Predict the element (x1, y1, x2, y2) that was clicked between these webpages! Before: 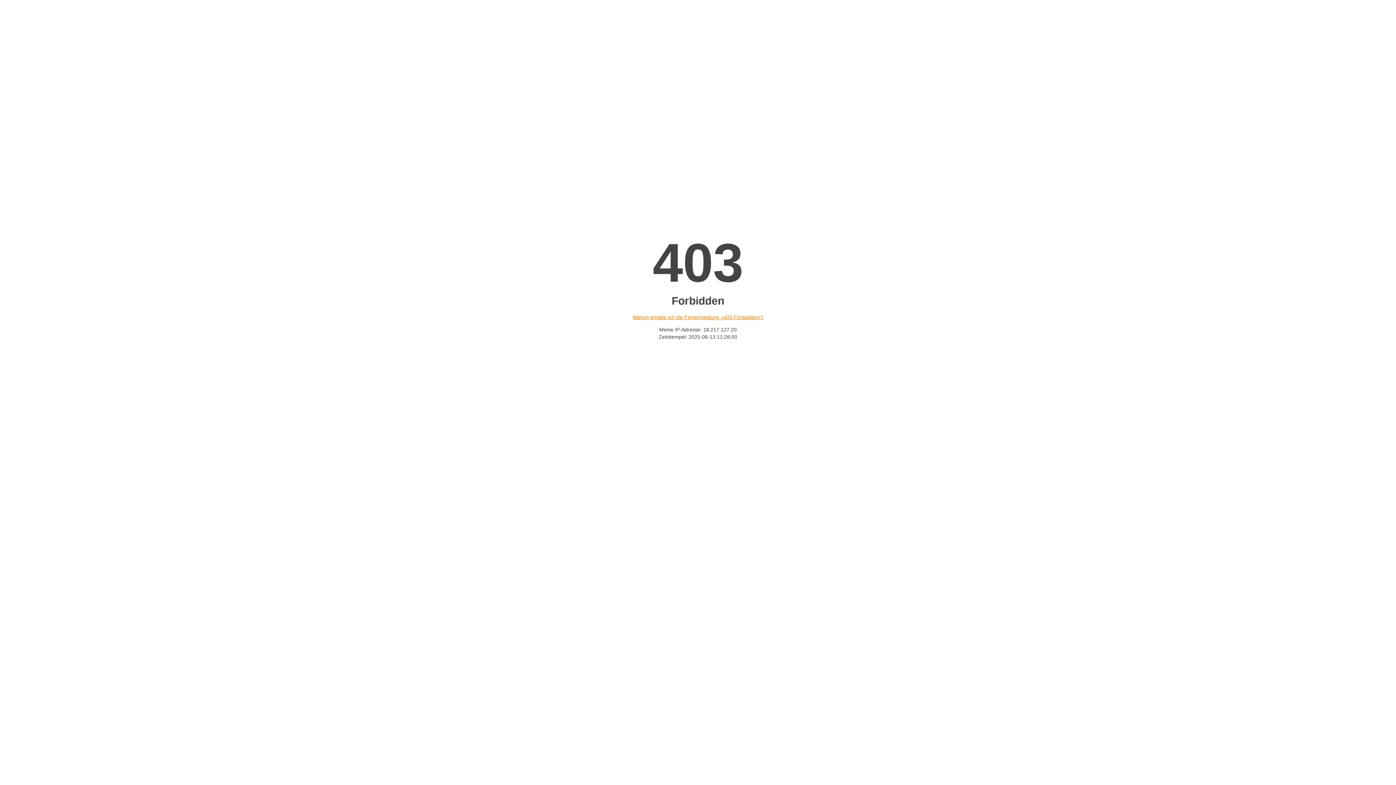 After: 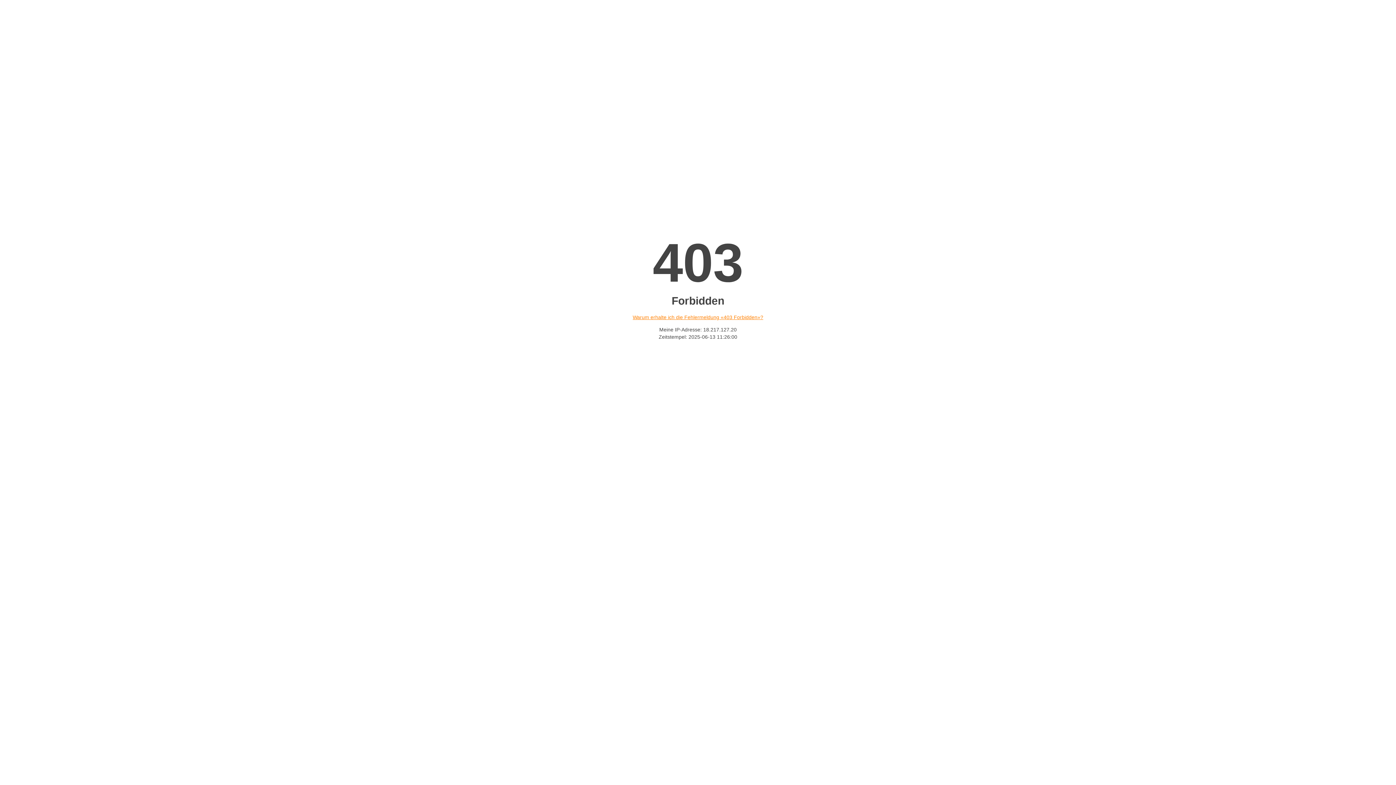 Action: label: Warum erhalte ich die Fehlermeldung «403 Forbidden»? bbox: (632, 314, 763, 320)